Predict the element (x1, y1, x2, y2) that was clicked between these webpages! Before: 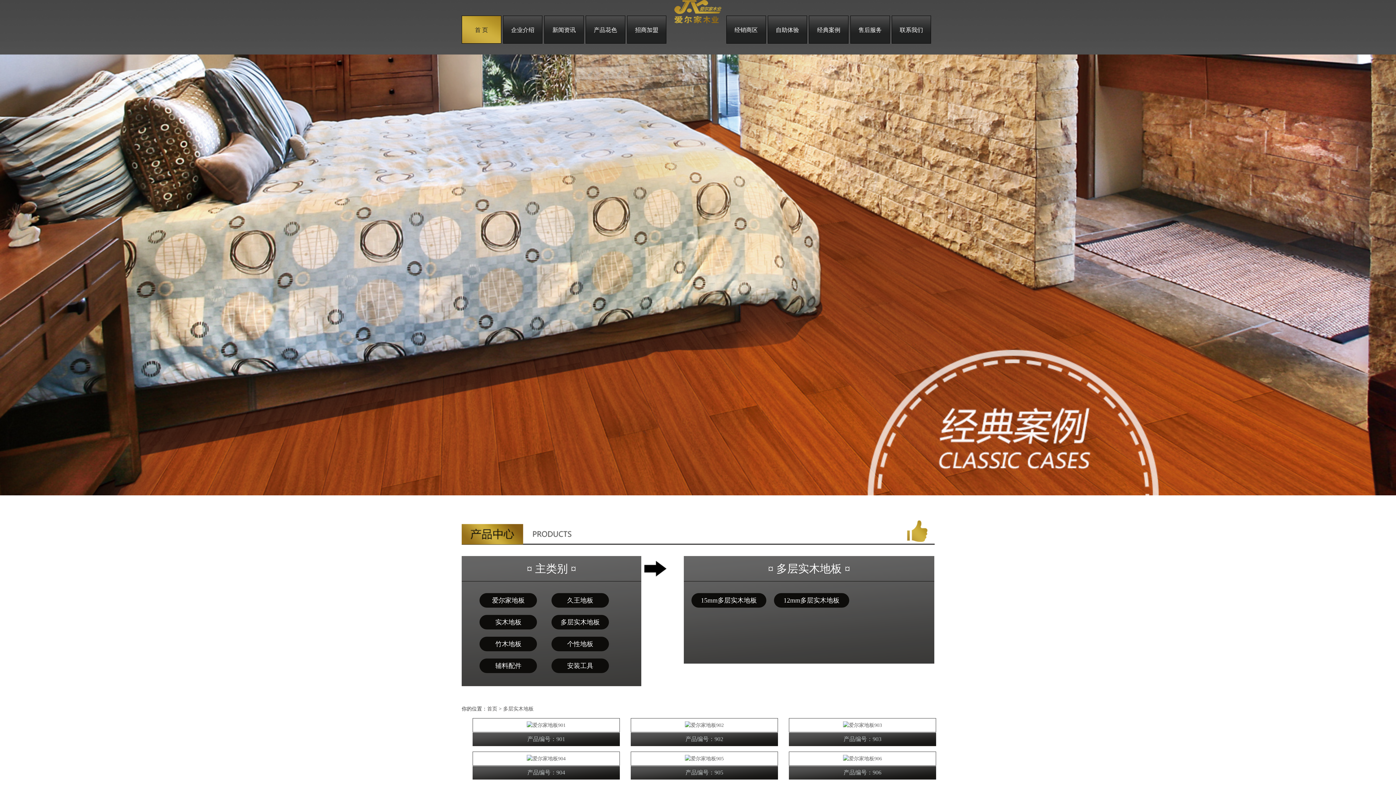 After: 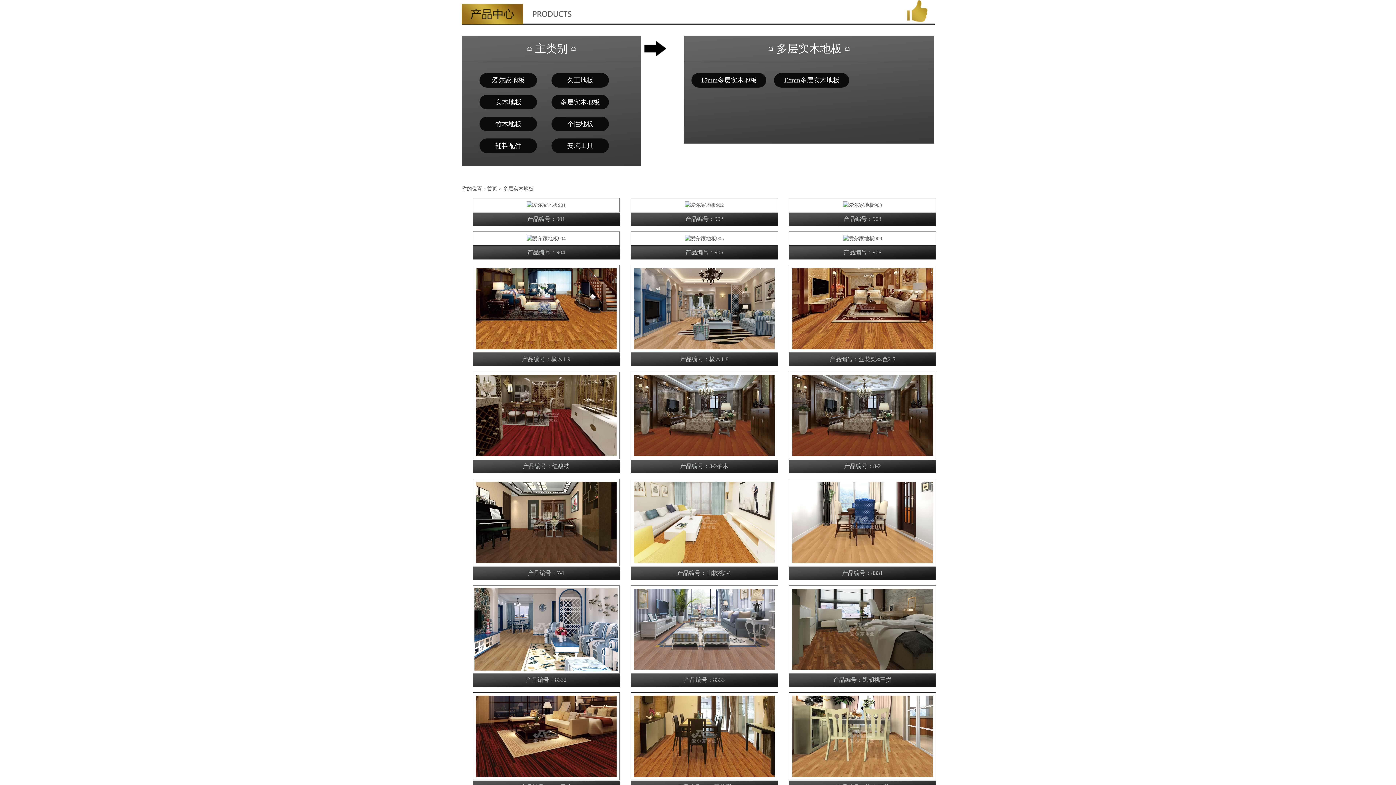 Action: label: 多层实木地板 bbox: (551, 615, 609, 629)